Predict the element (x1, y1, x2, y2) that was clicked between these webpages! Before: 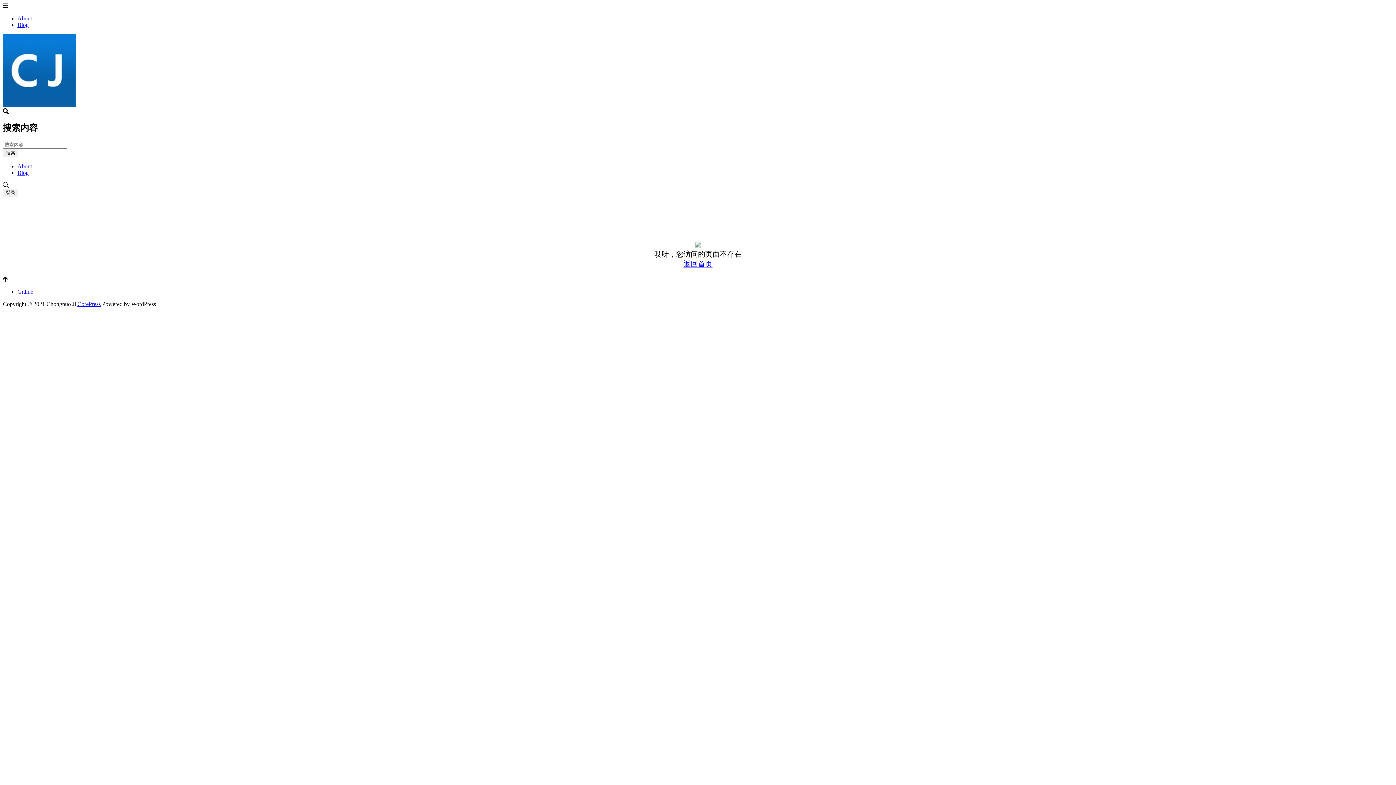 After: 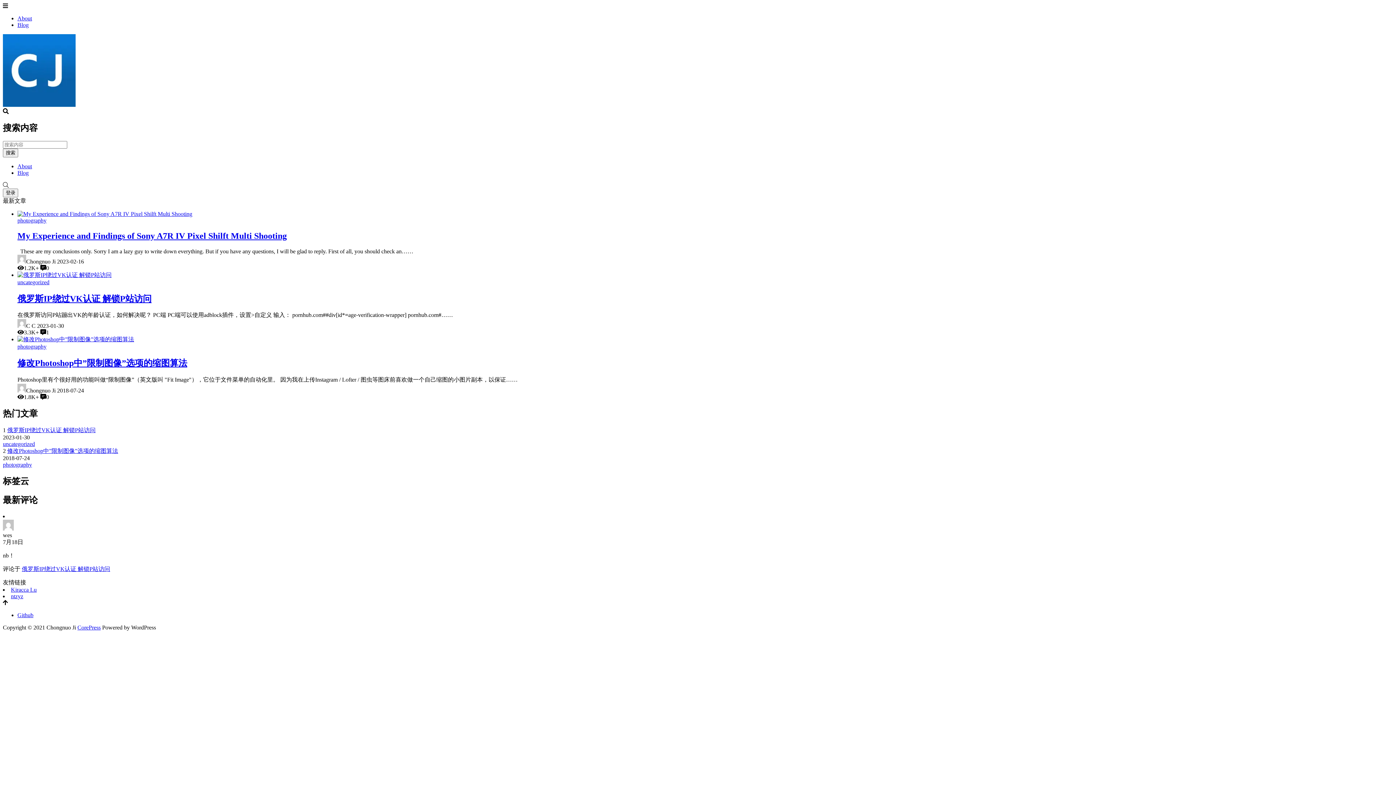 Action: bbox: (2, 101, 75, 108)